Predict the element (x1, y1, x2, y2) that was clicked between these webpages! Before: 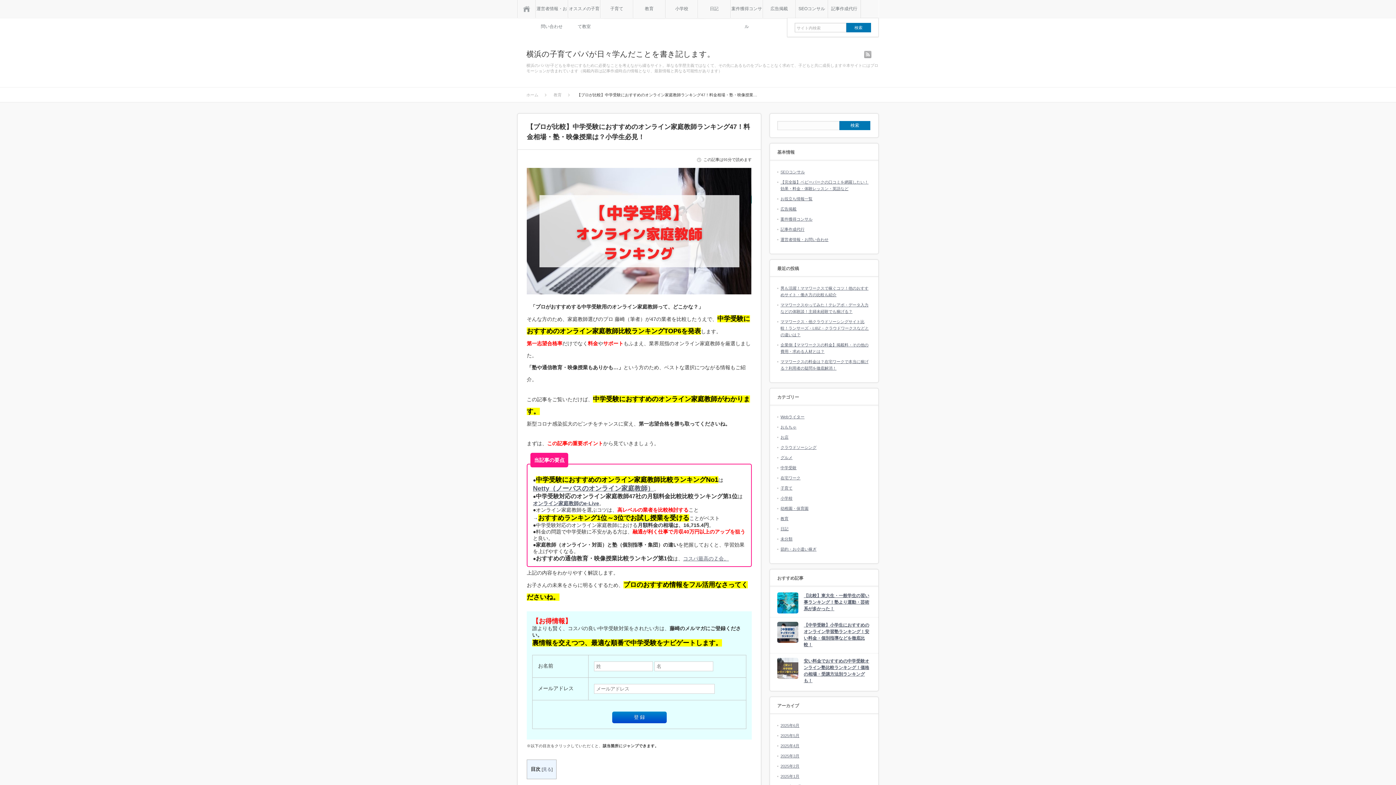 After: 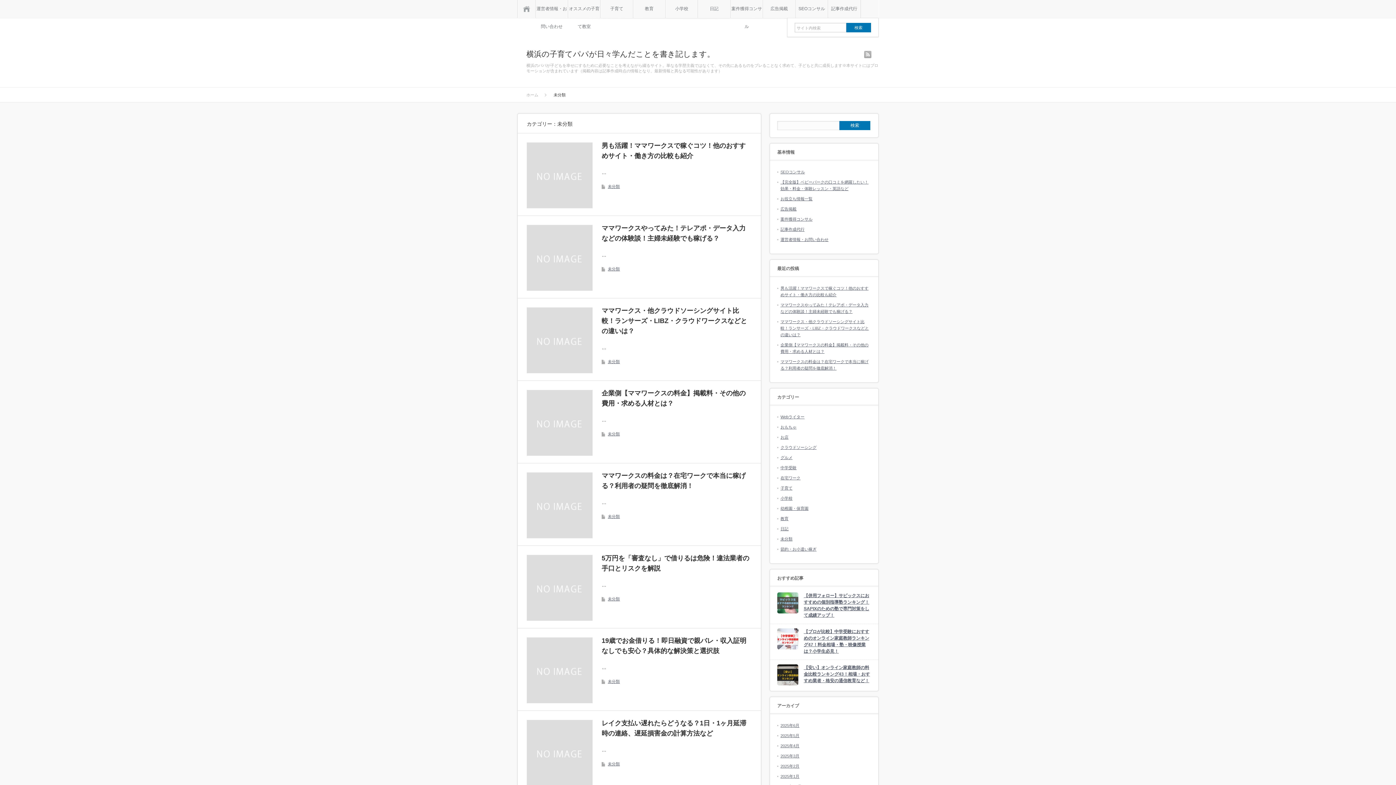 Action: label: 未分類 bbox: (780, 537, 792, 541)